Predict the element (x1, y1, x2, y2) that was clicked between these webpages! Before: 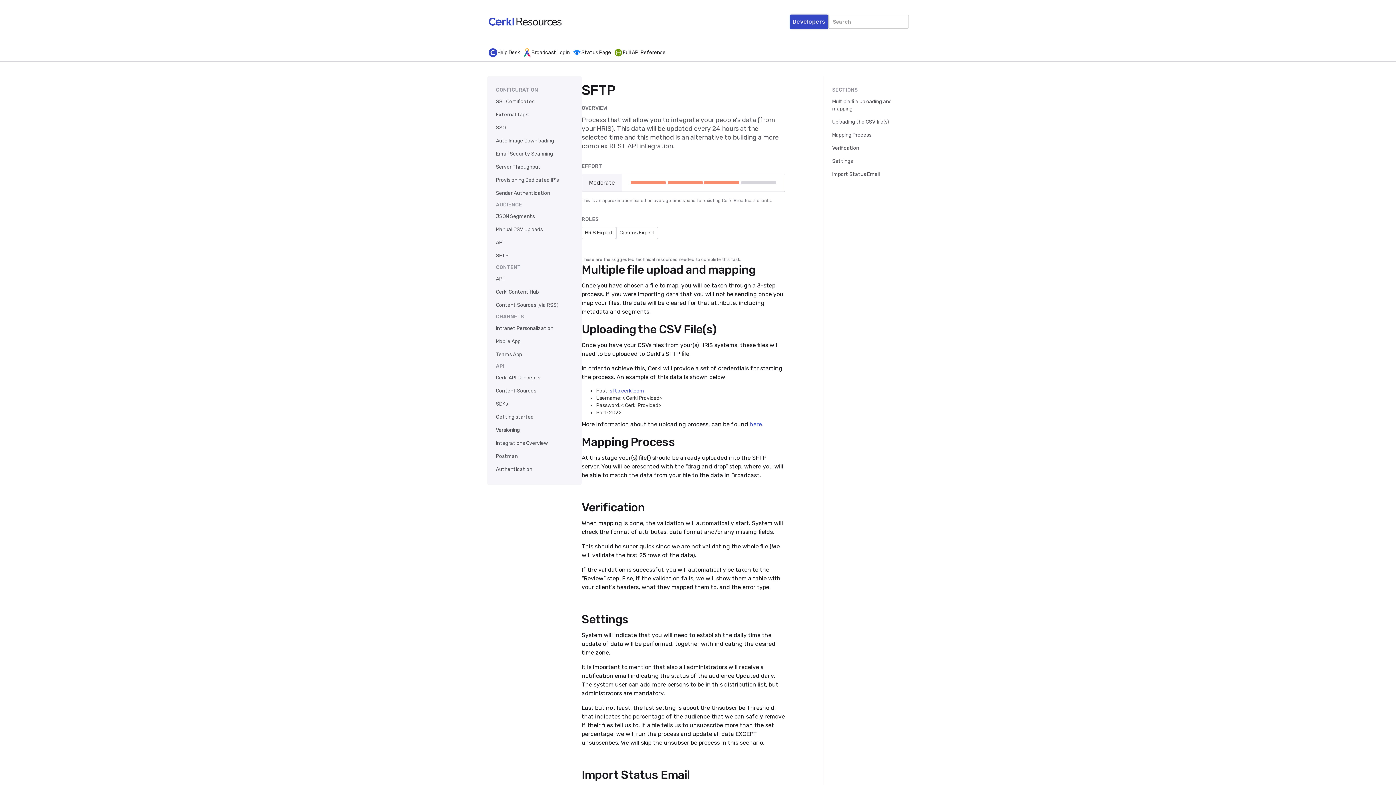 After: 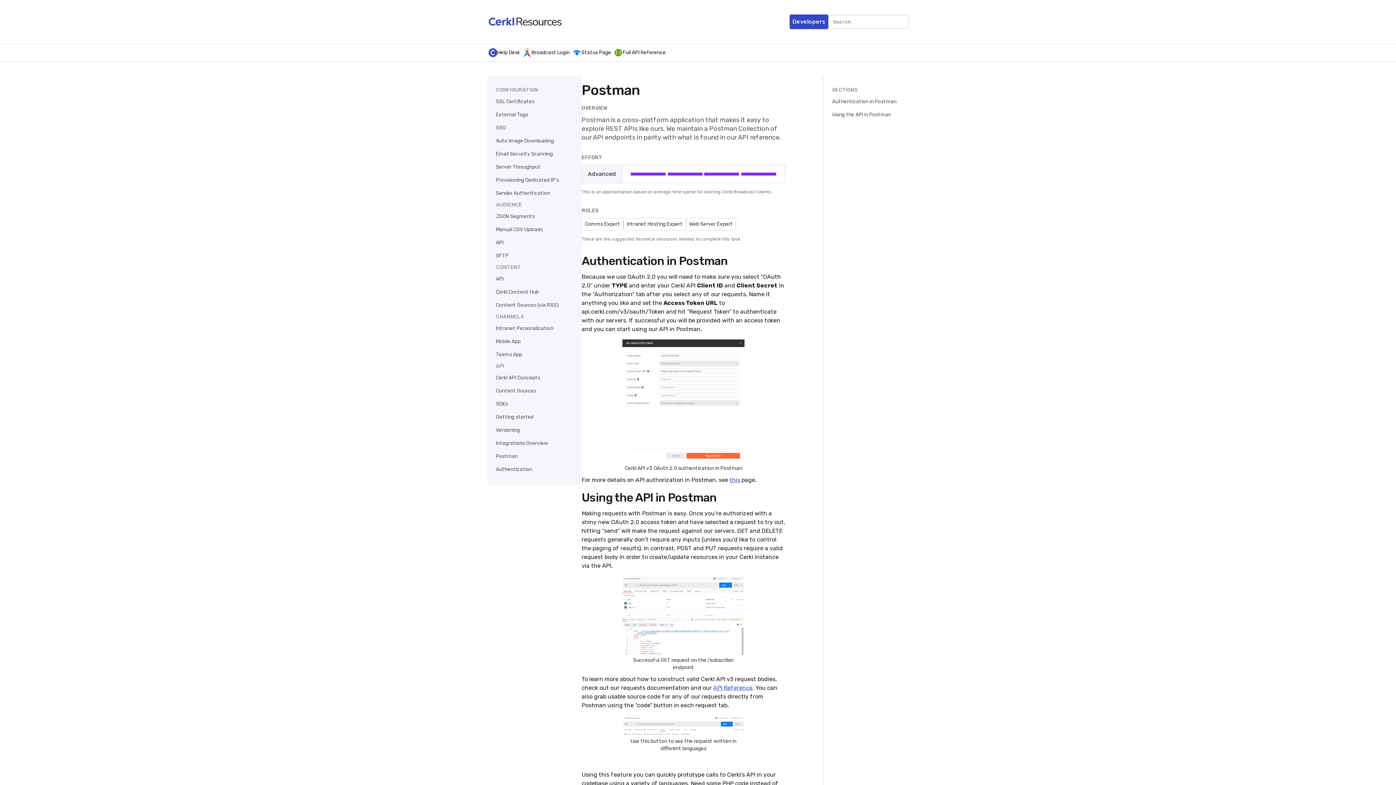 Action: label: Postman bbox: (493, 450, 576, 463)